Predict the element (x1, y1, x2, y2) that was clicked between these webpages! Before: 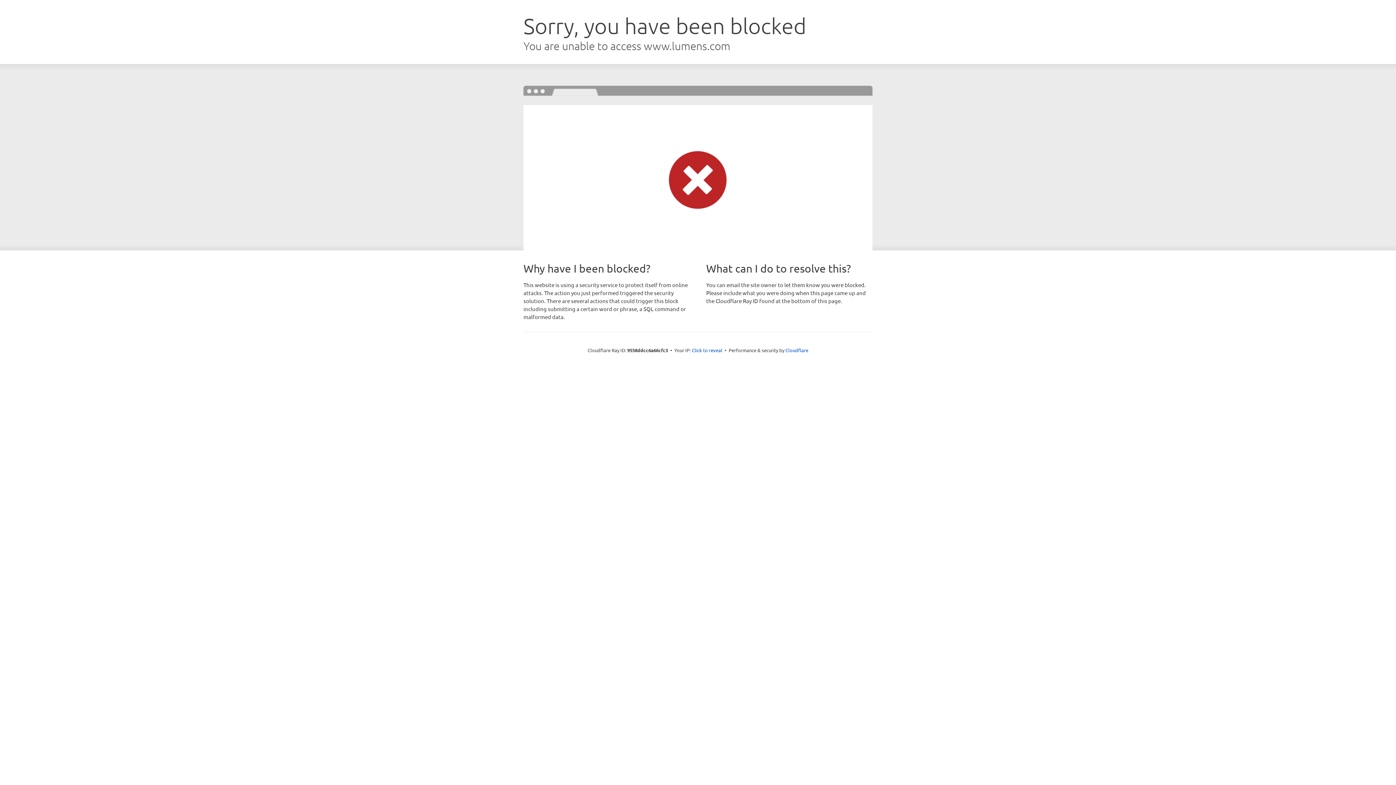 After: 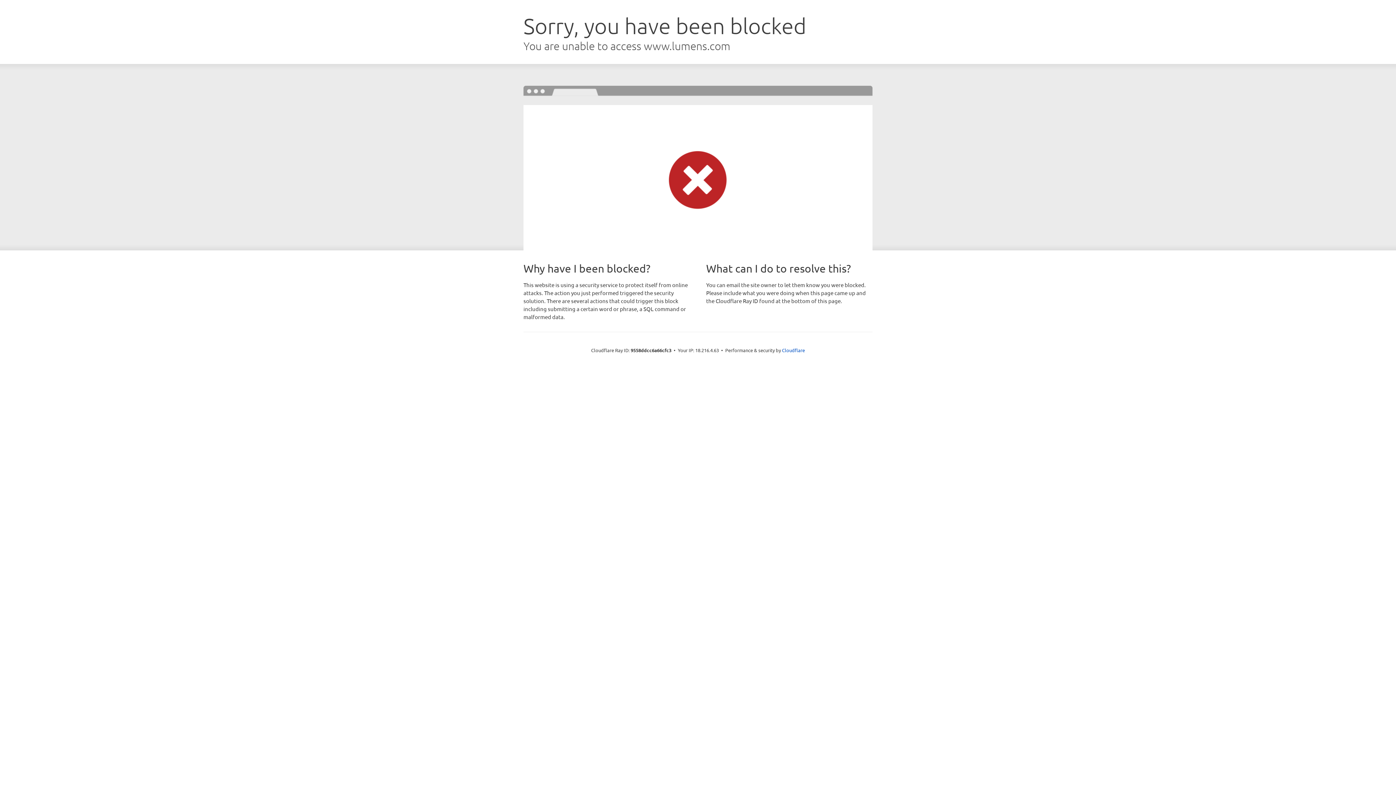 Action: label: Click to reveal bbox: (692, 346, 722, 353)